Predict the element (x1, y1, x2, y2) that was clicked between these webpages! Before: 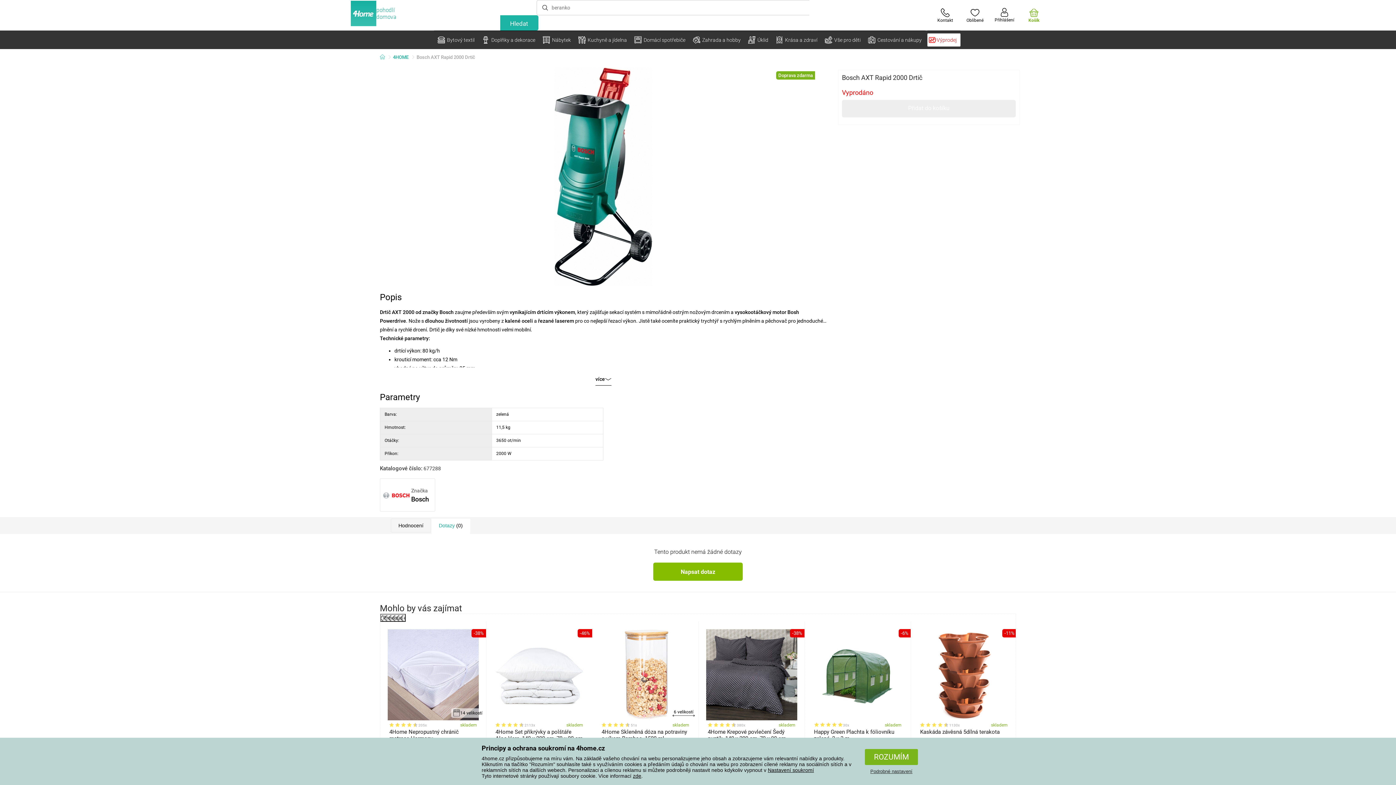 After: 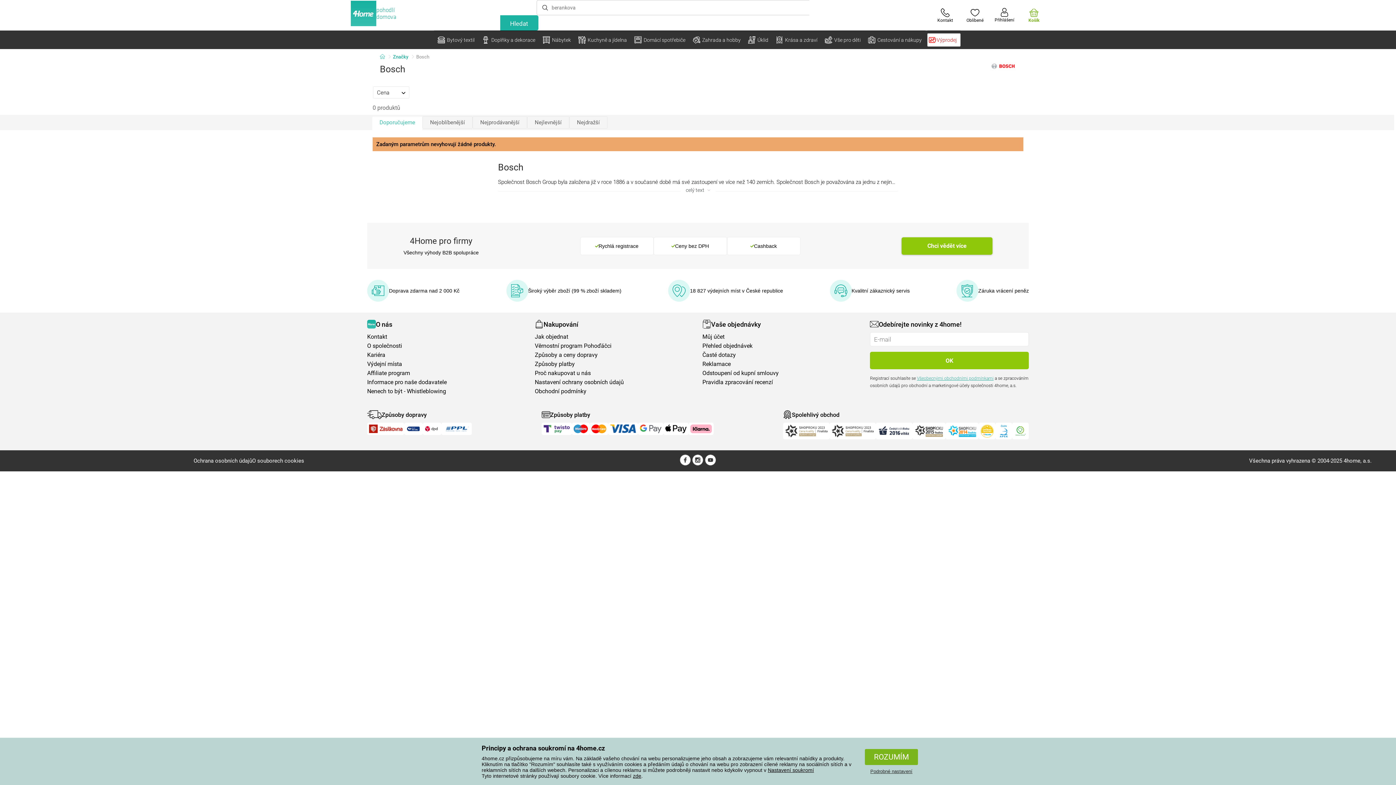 Action: label: Značka
Bosch bbox: (380, 478, 435, 512)